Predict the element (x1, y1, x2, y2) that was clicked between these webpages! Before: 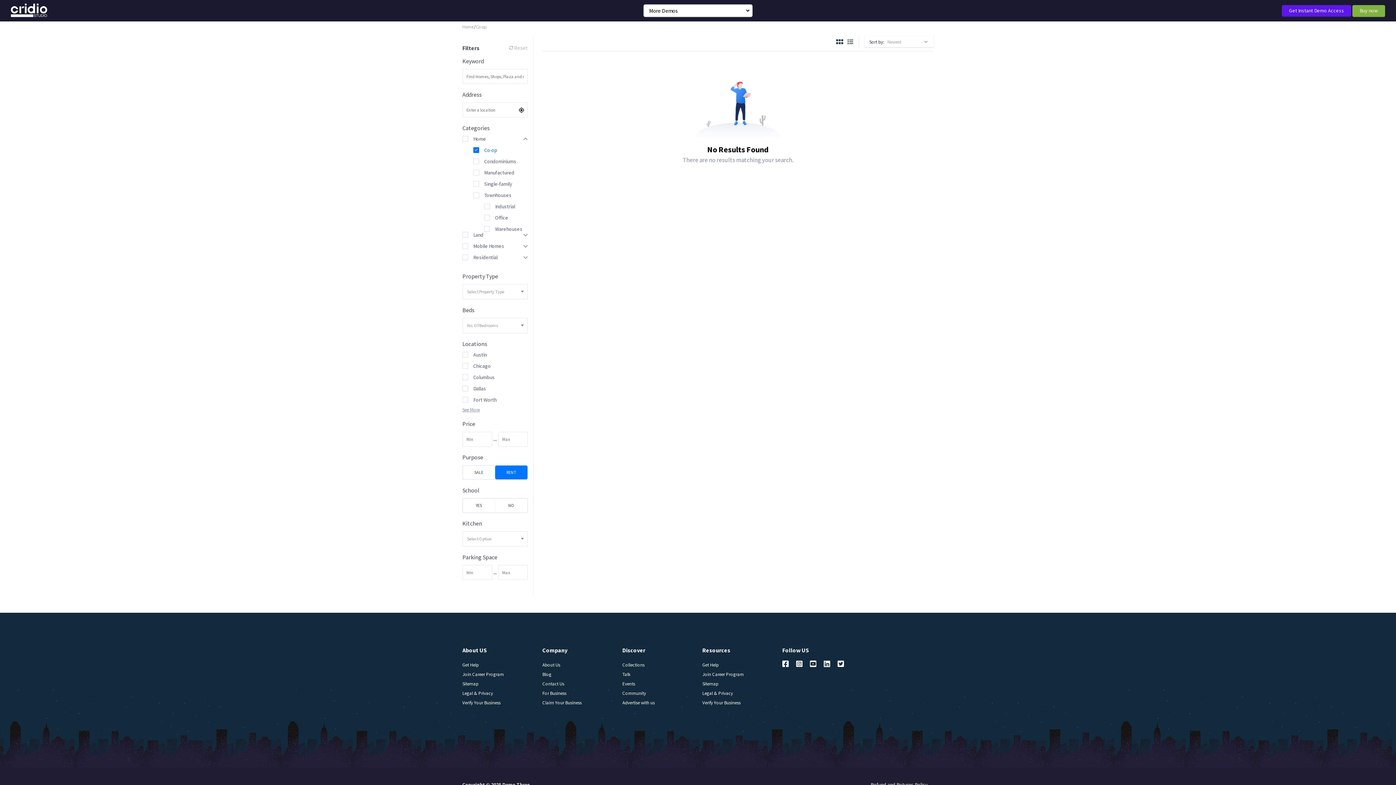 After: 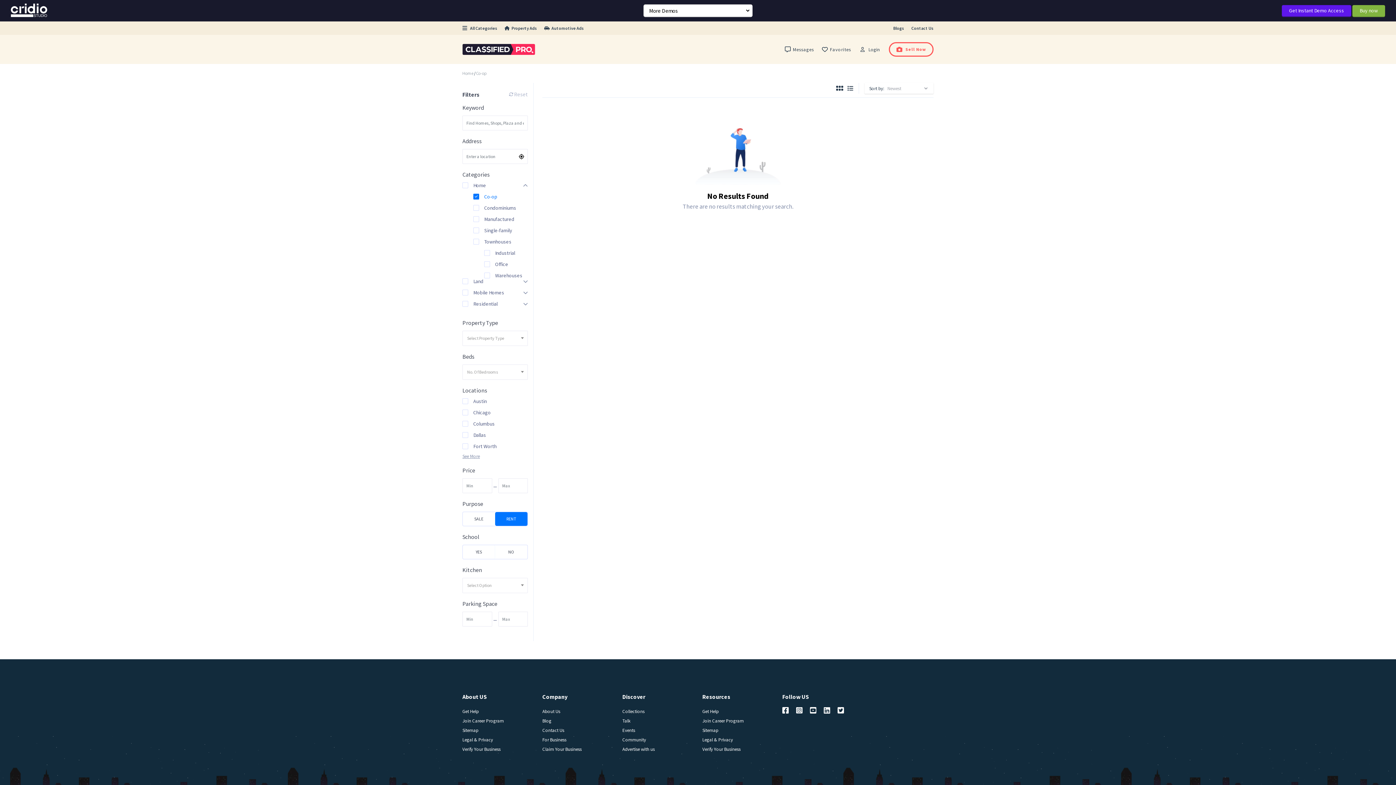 Action: label: Verify Your Business bbox: (702, 700, 740, 706)